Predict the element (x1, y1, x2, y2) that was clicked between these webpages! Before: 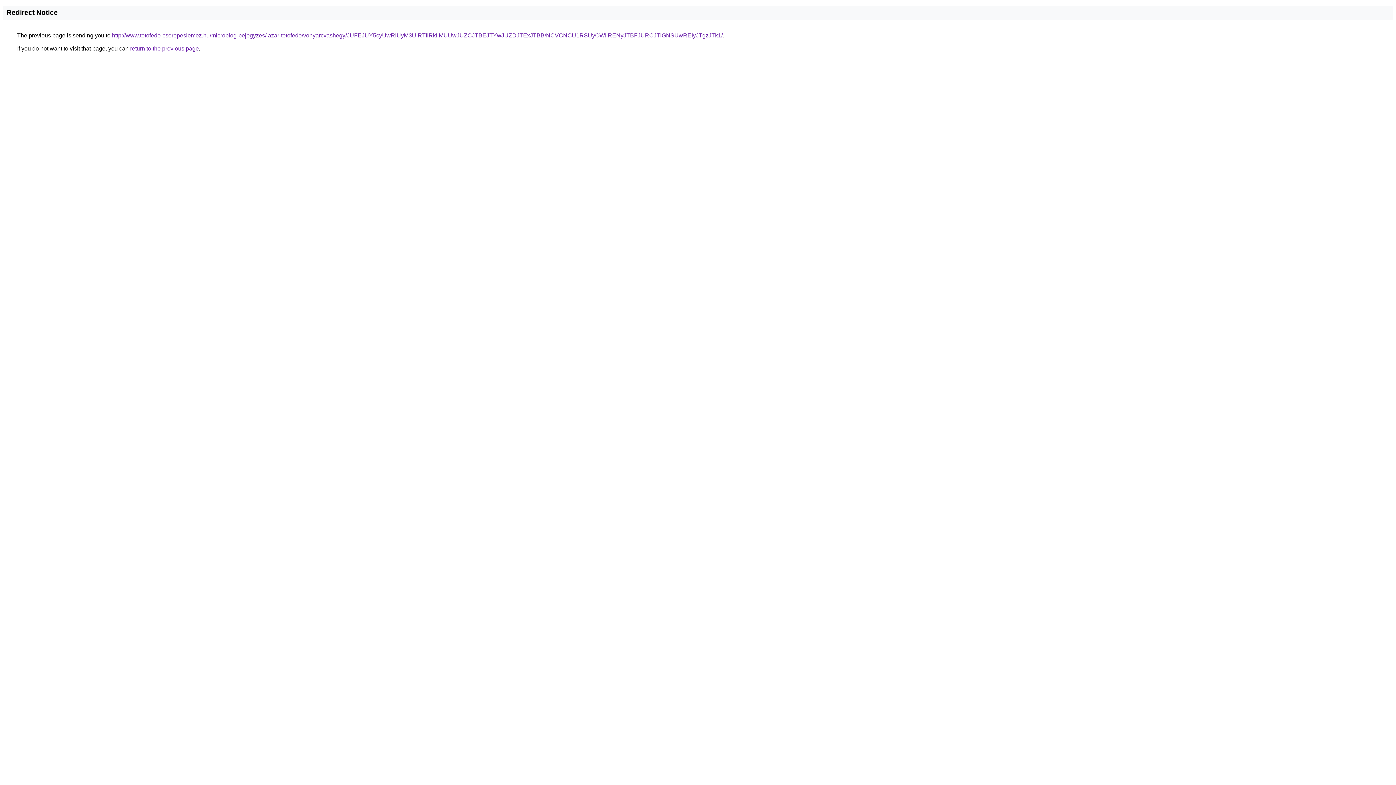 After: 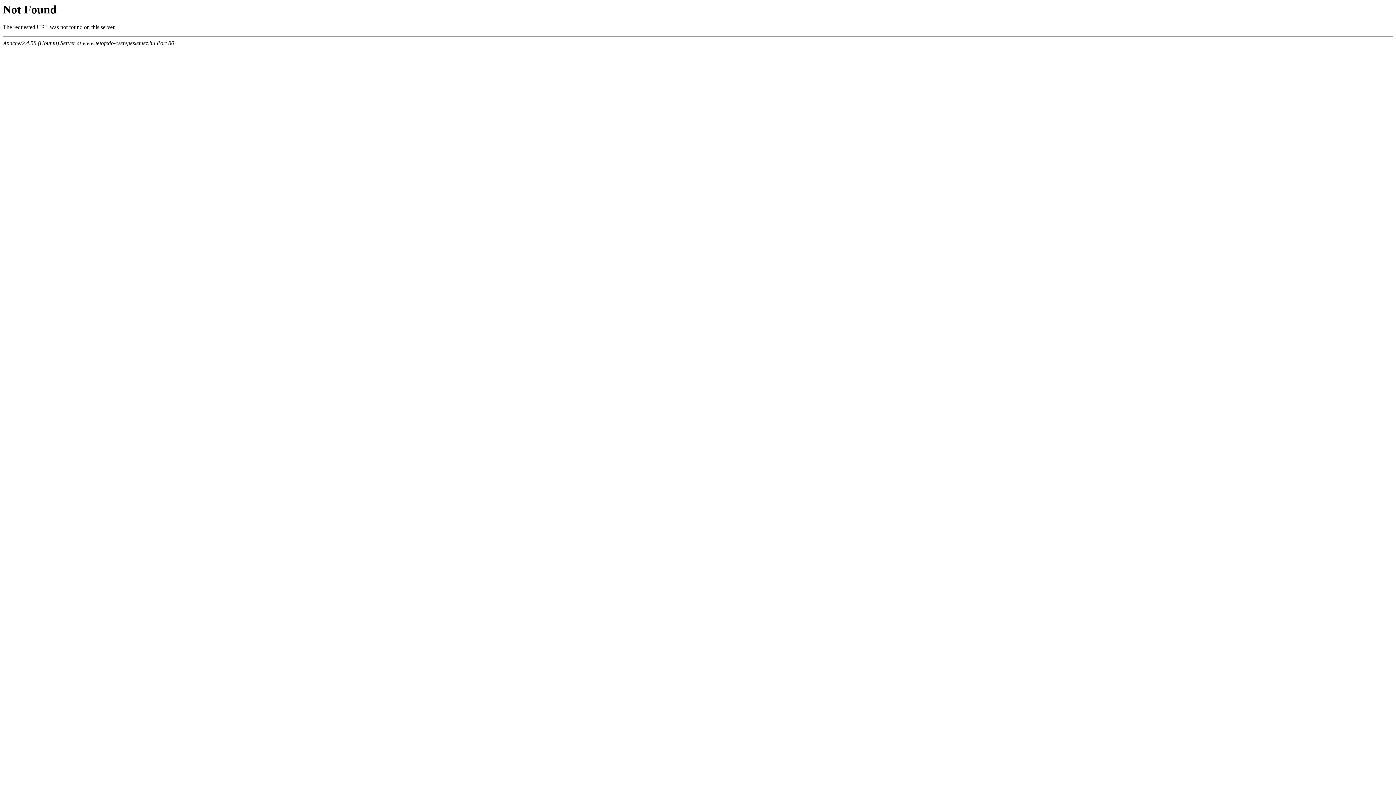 Action: bbox: (112, 32, 722, 38) label: http://www.tetofedo-cserepeslemez.hu/microblog-bejegyzes/lazar-tetofedo/vonyarcvashegy/JUFEJUY5cyUwRiUyM3UlRTIlRkIlMUUwJUZCJTBEJTYwJUZDJTExJTBB/NCVCNCU1RSUyOWIlRENyJTBFJURCJTlGNSUwREIyJTgzJTk1/